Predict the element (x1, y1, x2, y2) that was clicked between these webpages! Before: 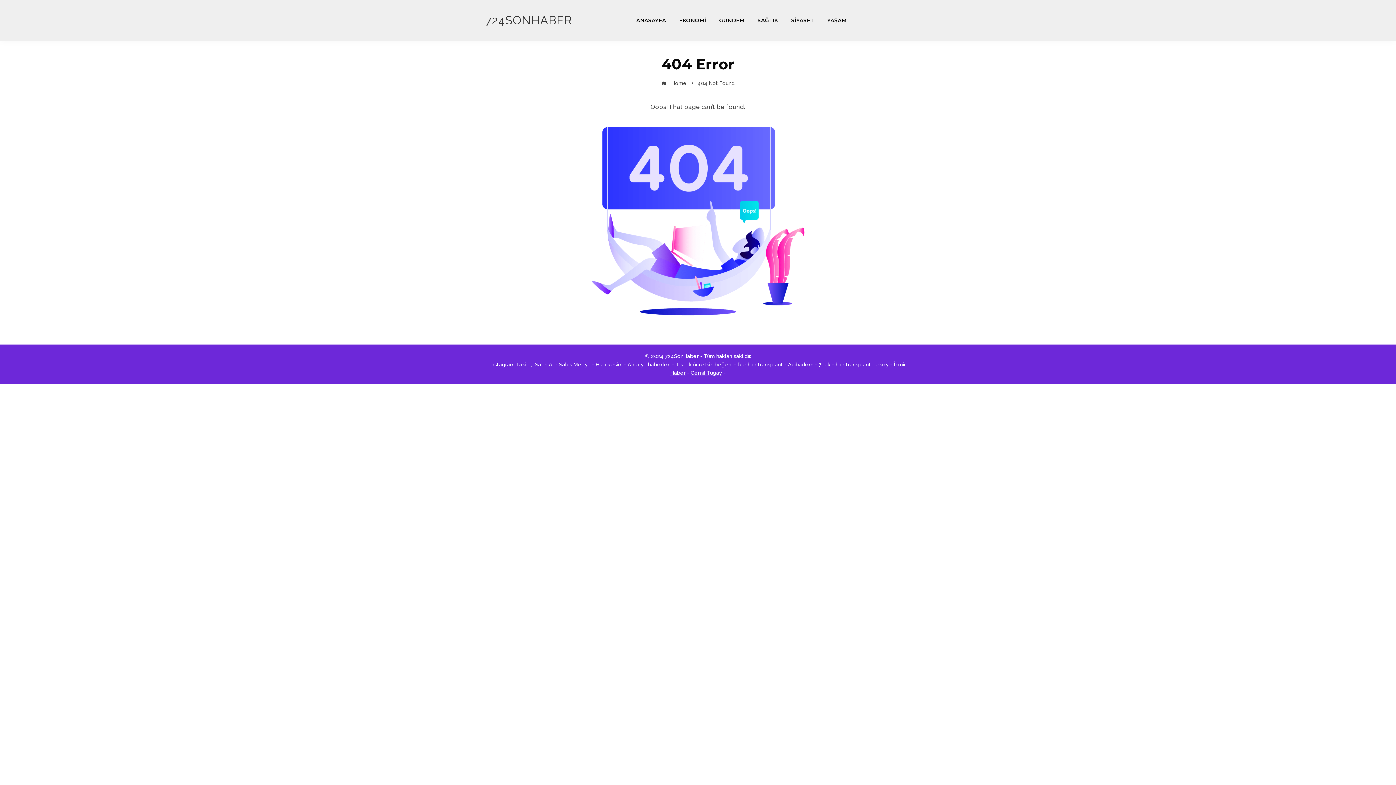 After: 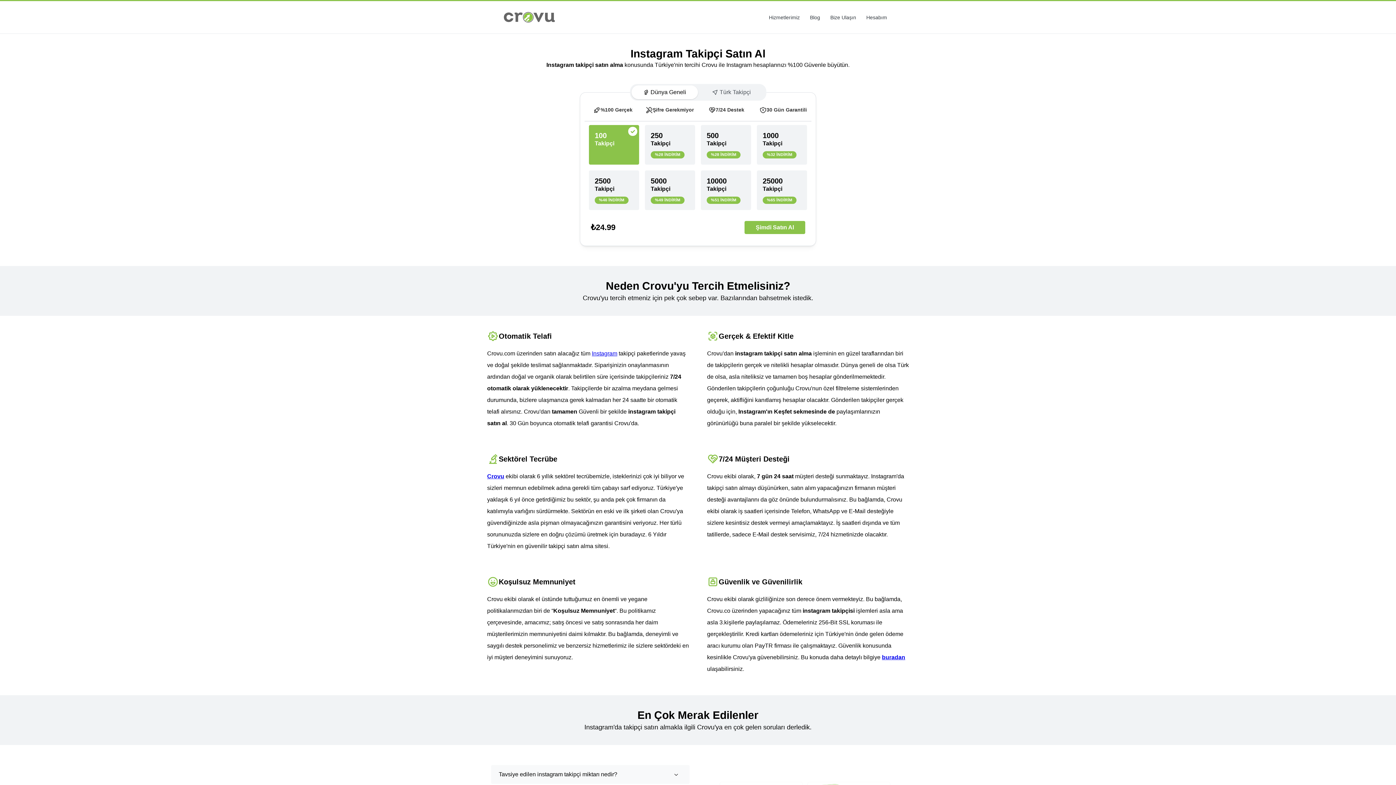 Action: label: Instagram Takipçi Satın Al bbox: (490, 361, 554, 367)